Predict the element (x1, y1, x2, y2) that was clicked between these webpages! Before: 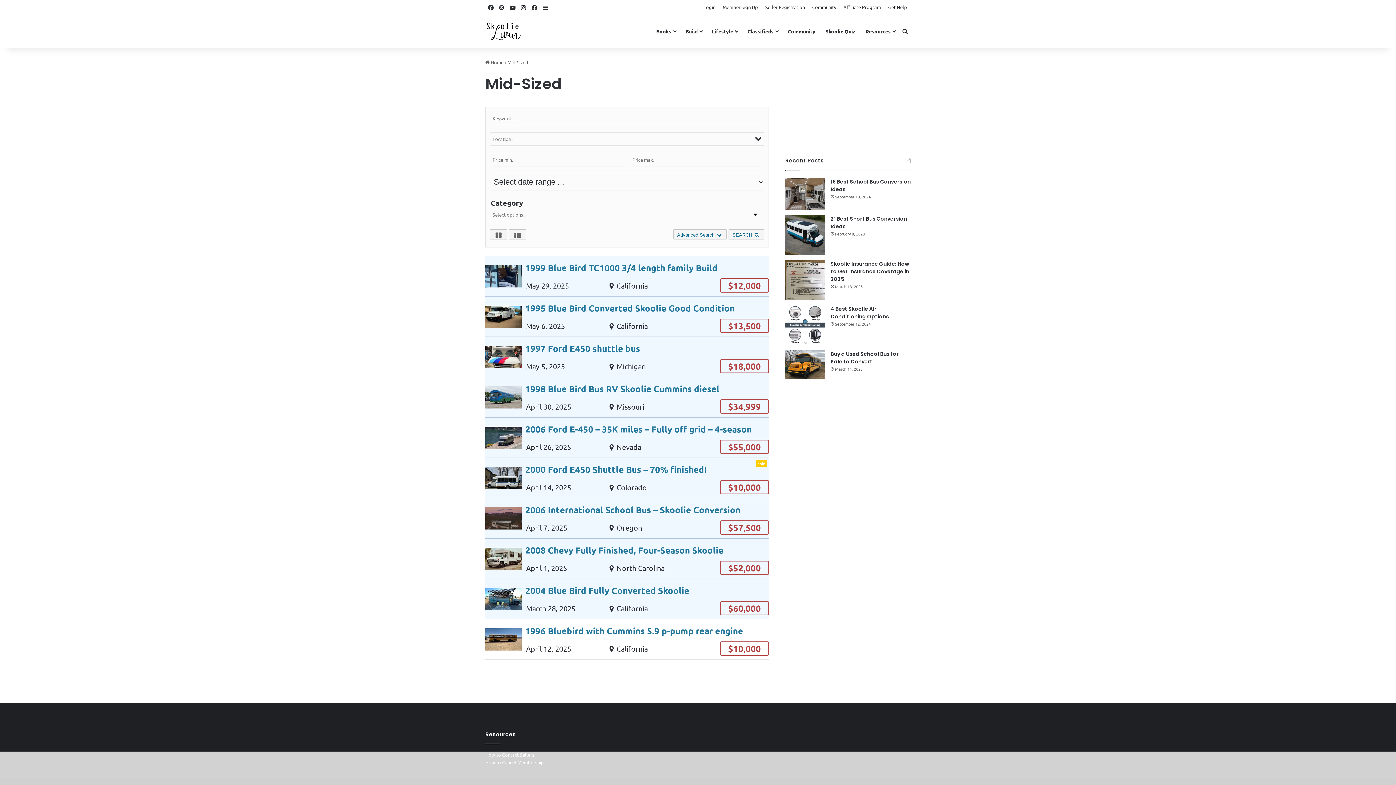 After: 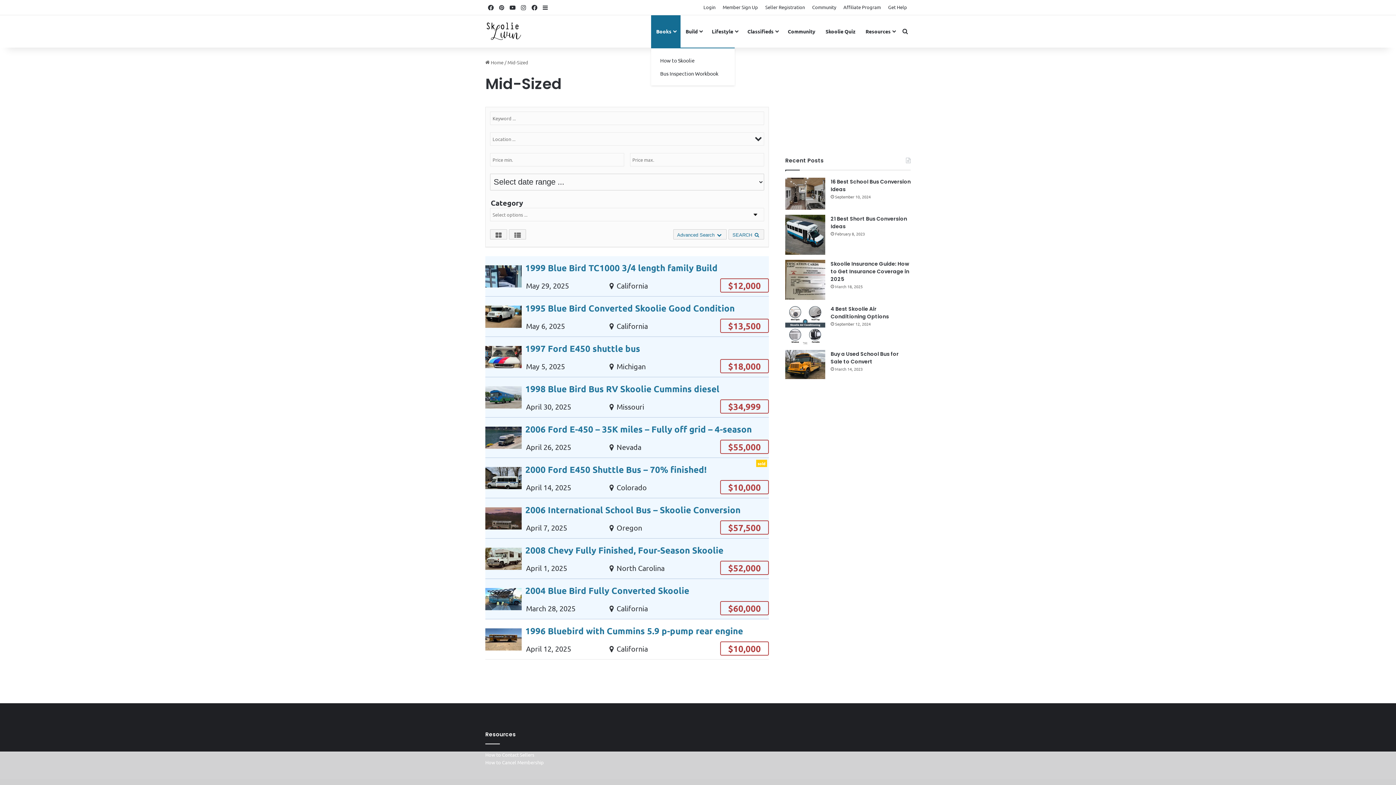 Action: label: Books bbox: (651, 14, 680, 47)